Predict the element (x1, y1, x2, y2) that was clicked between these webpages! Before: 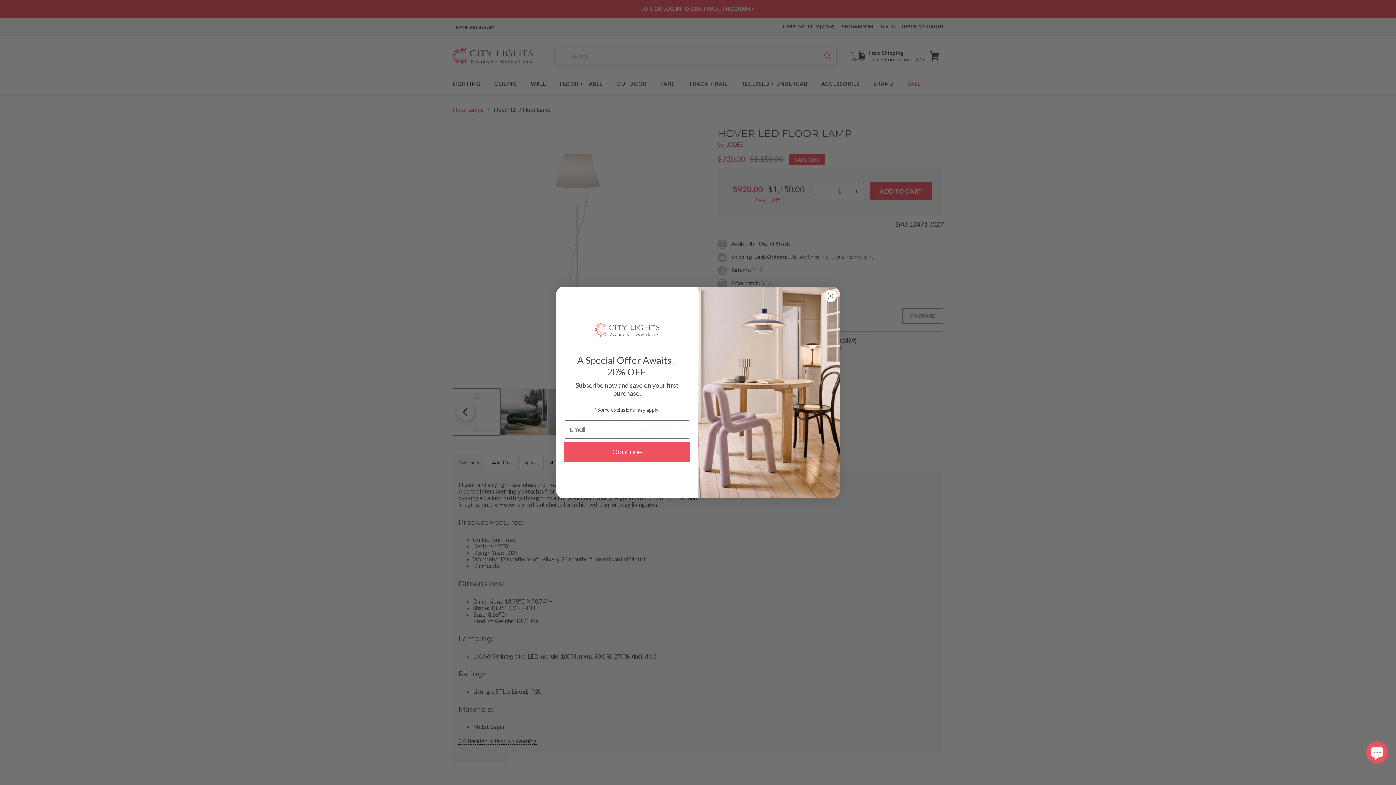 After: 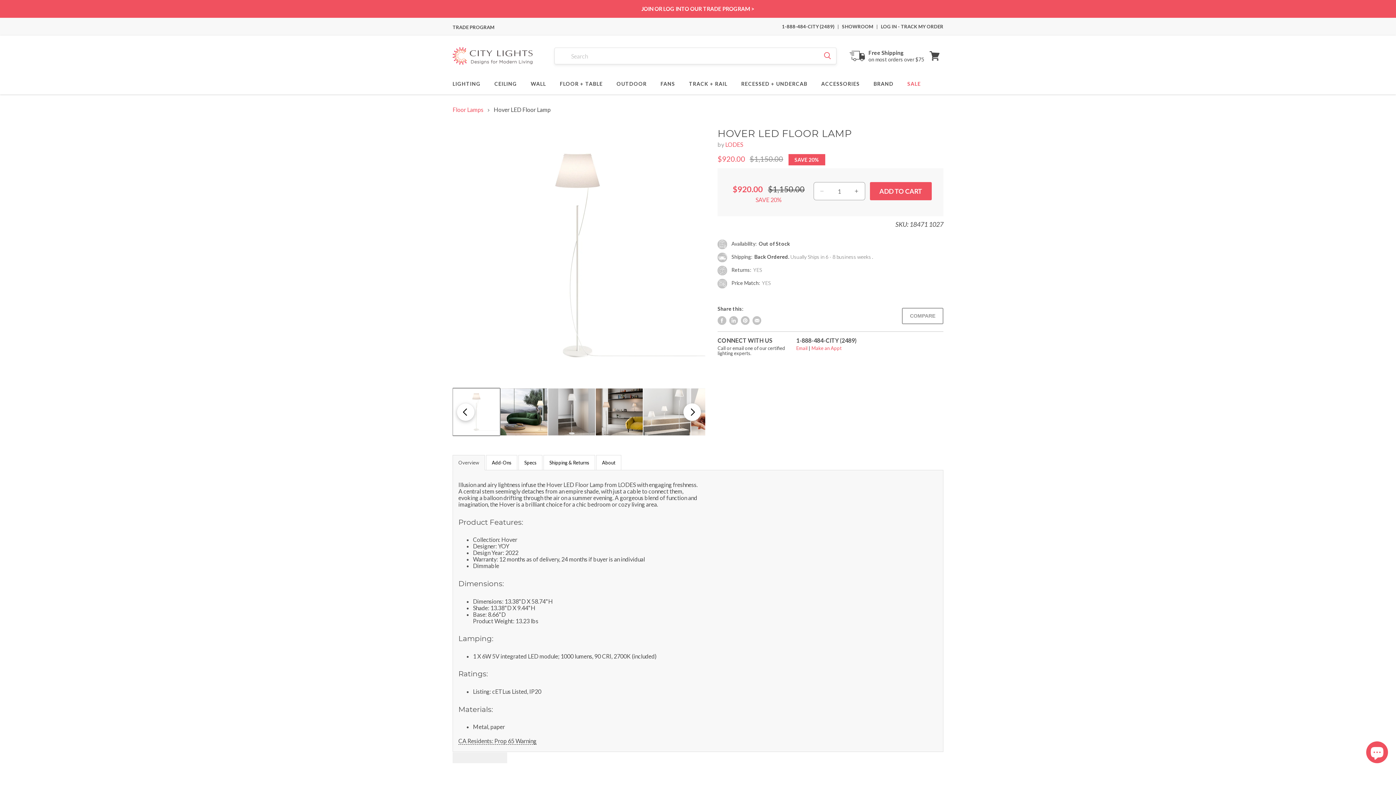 Action: bbox: (824, 289, 837, 302) label: Close dialog